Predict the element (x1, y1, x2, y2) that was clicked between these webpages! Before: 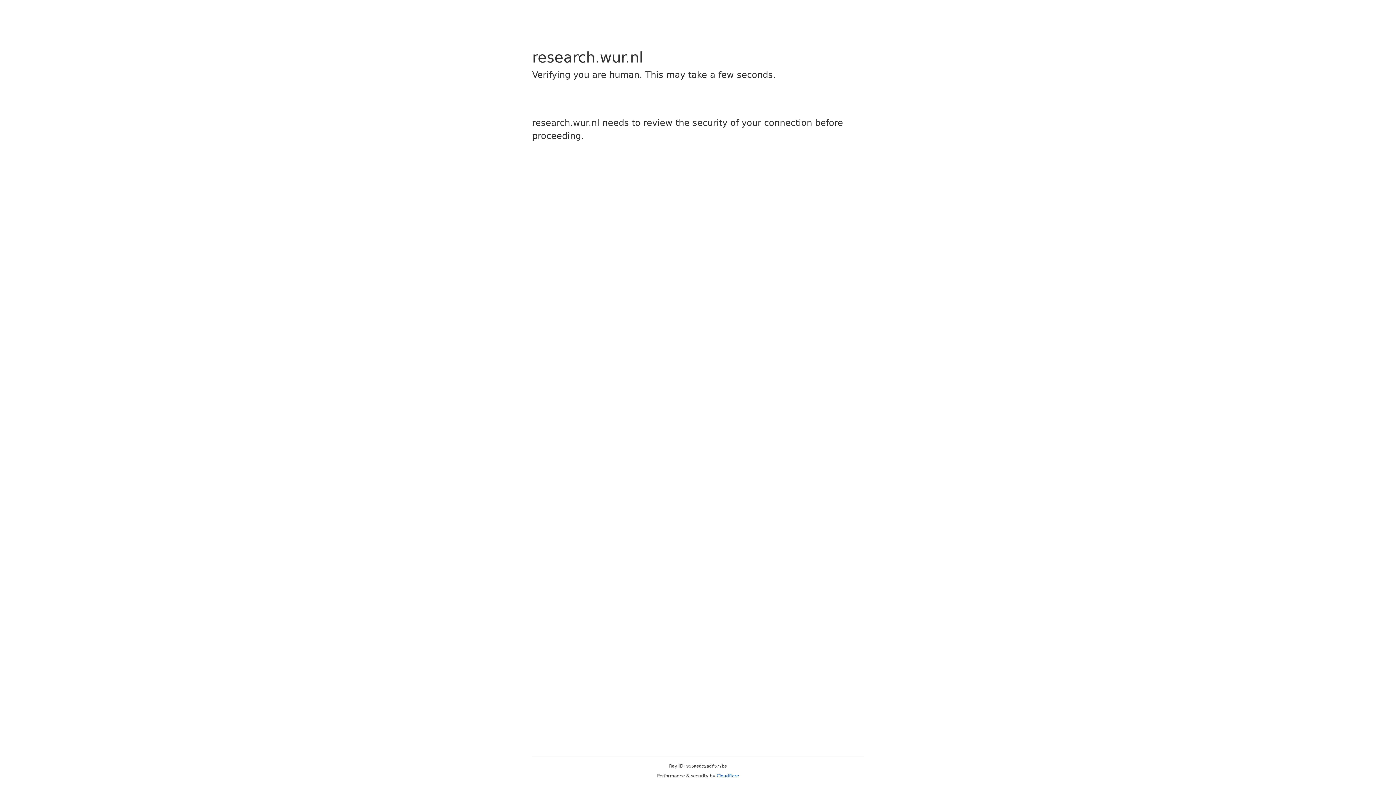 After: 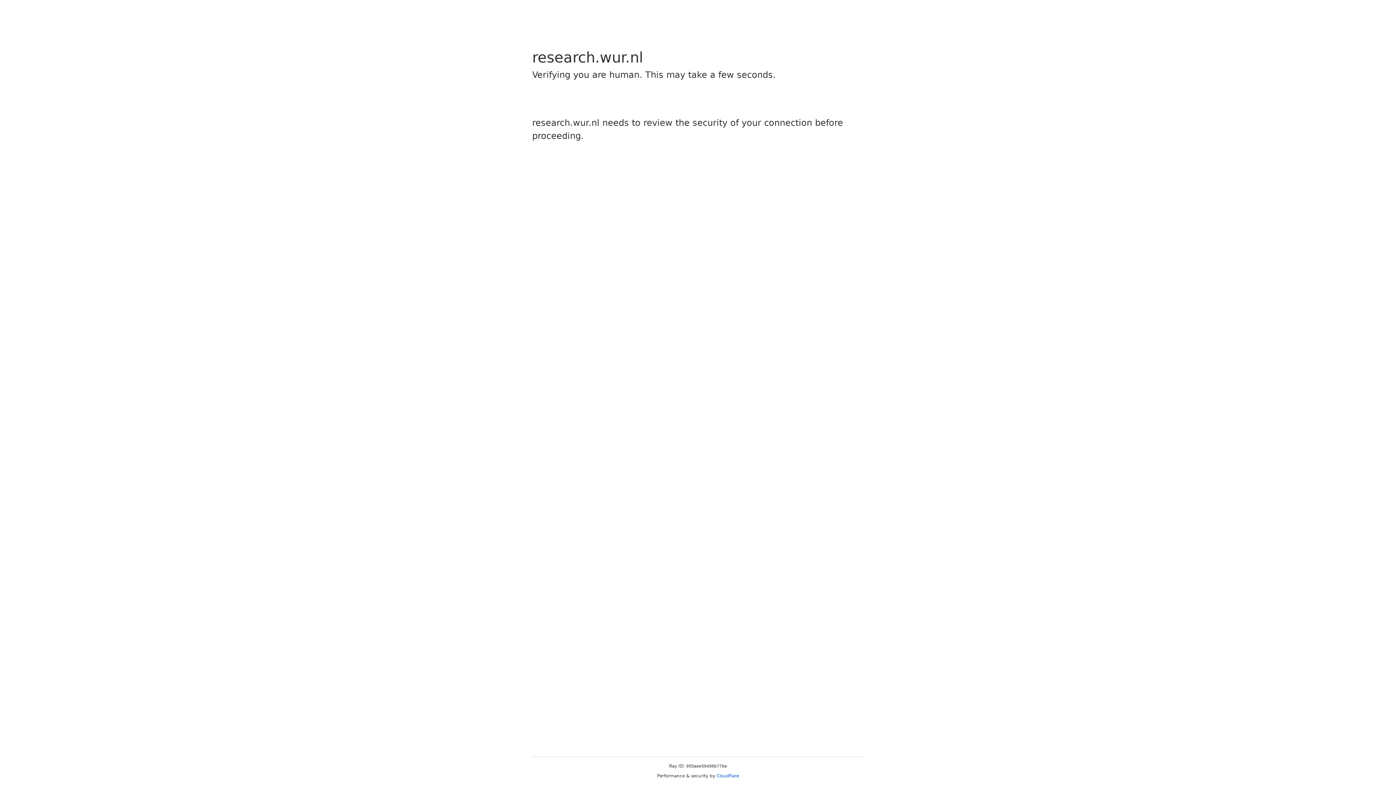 Action: label: Cloudflare bbox: (716, 773, 739, 778)